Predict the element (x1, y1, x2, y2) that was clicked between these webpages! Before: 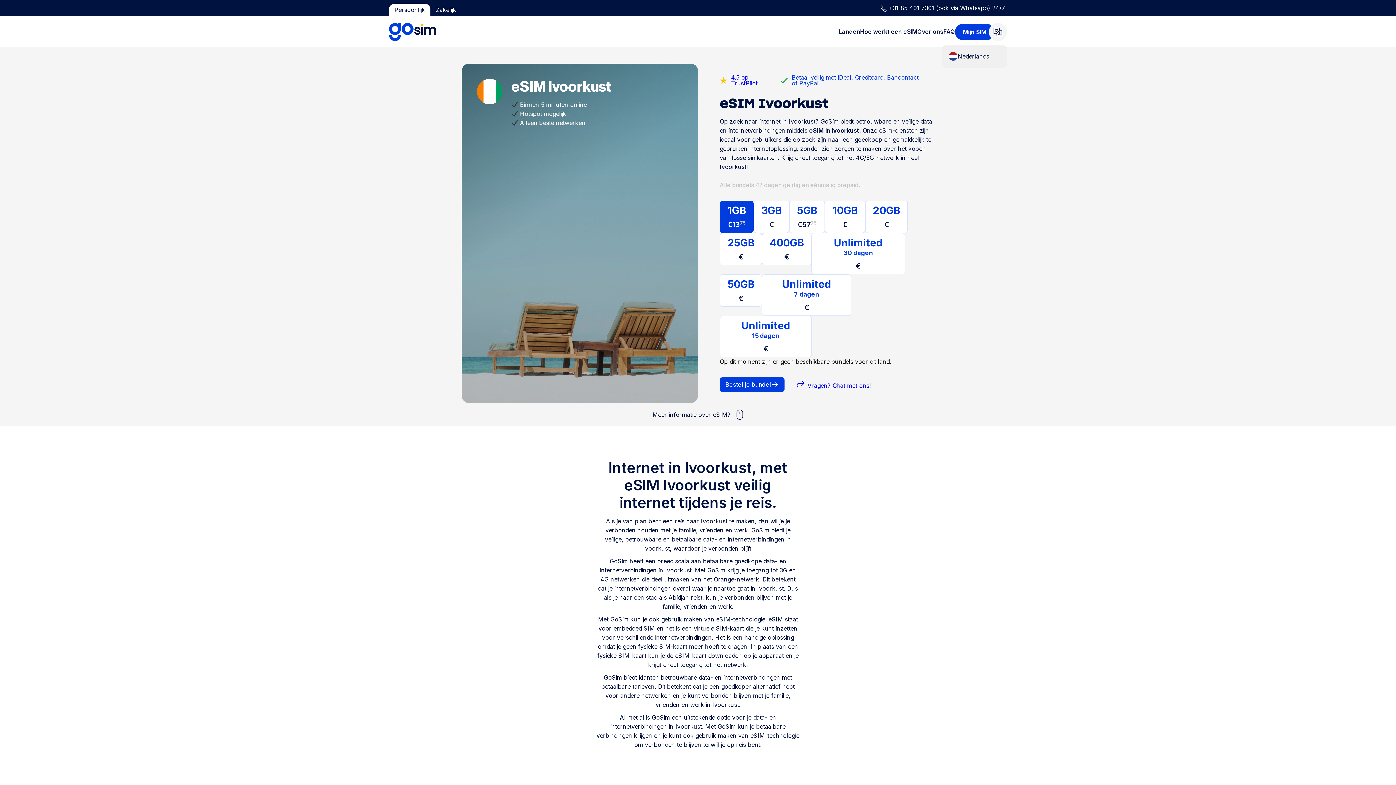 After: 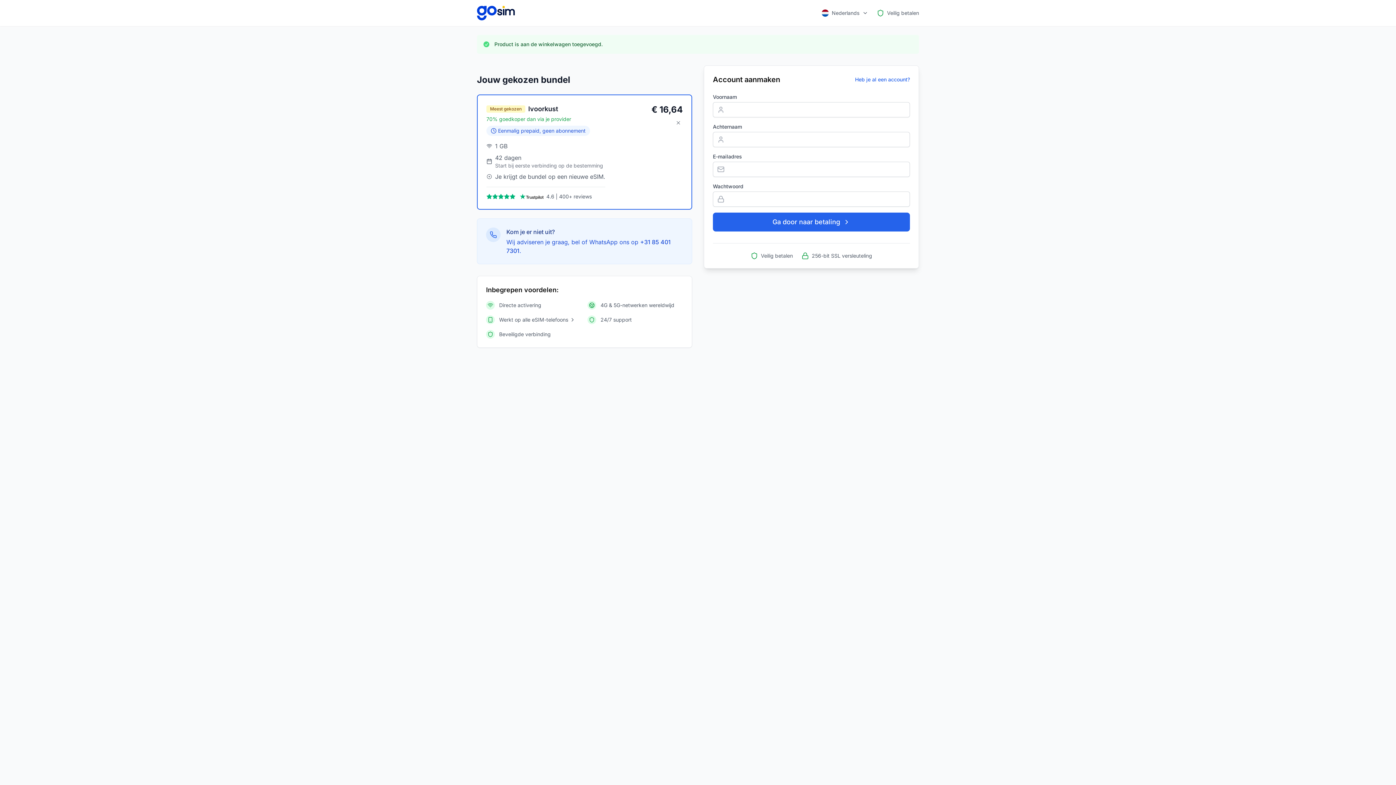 Action: label: Bestel je bundel bbox: (720, 377, 784, 392)